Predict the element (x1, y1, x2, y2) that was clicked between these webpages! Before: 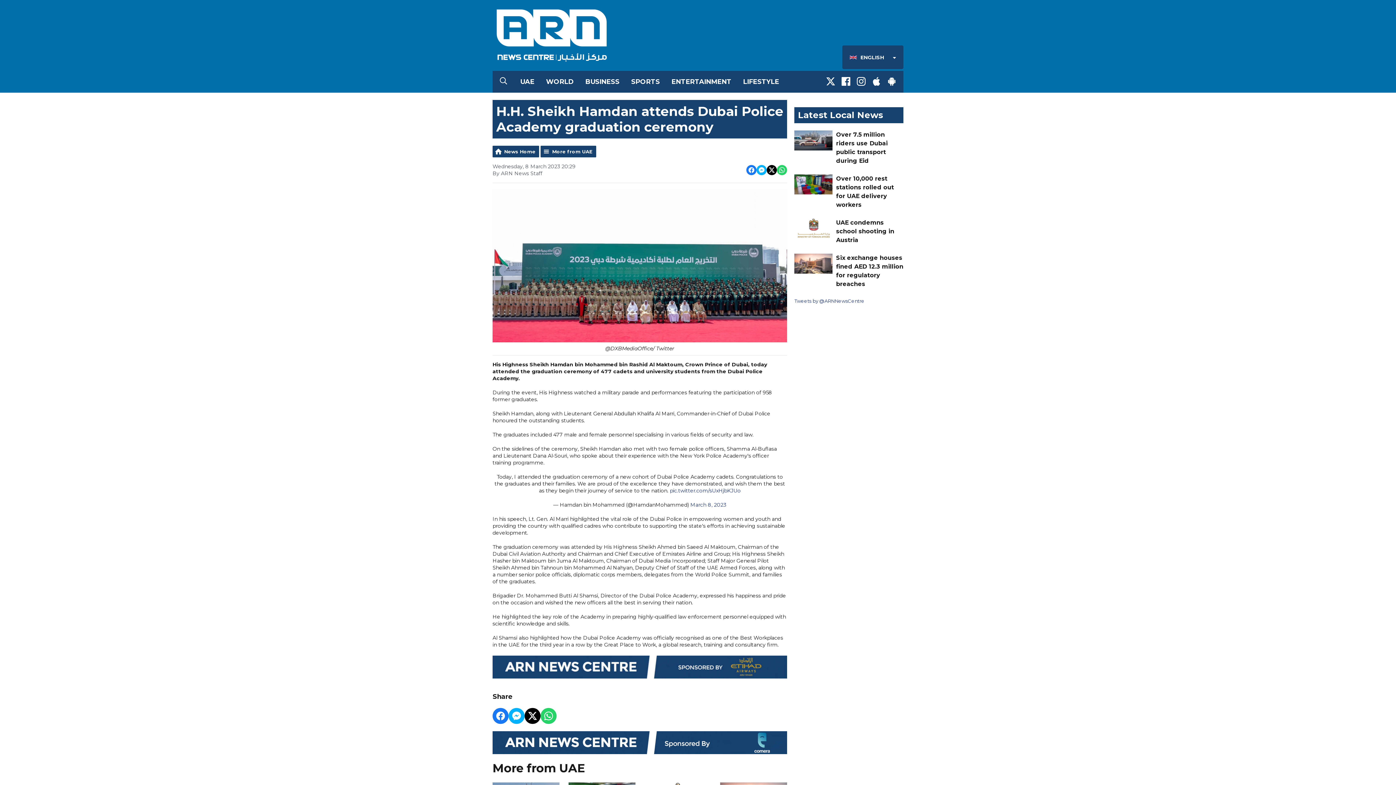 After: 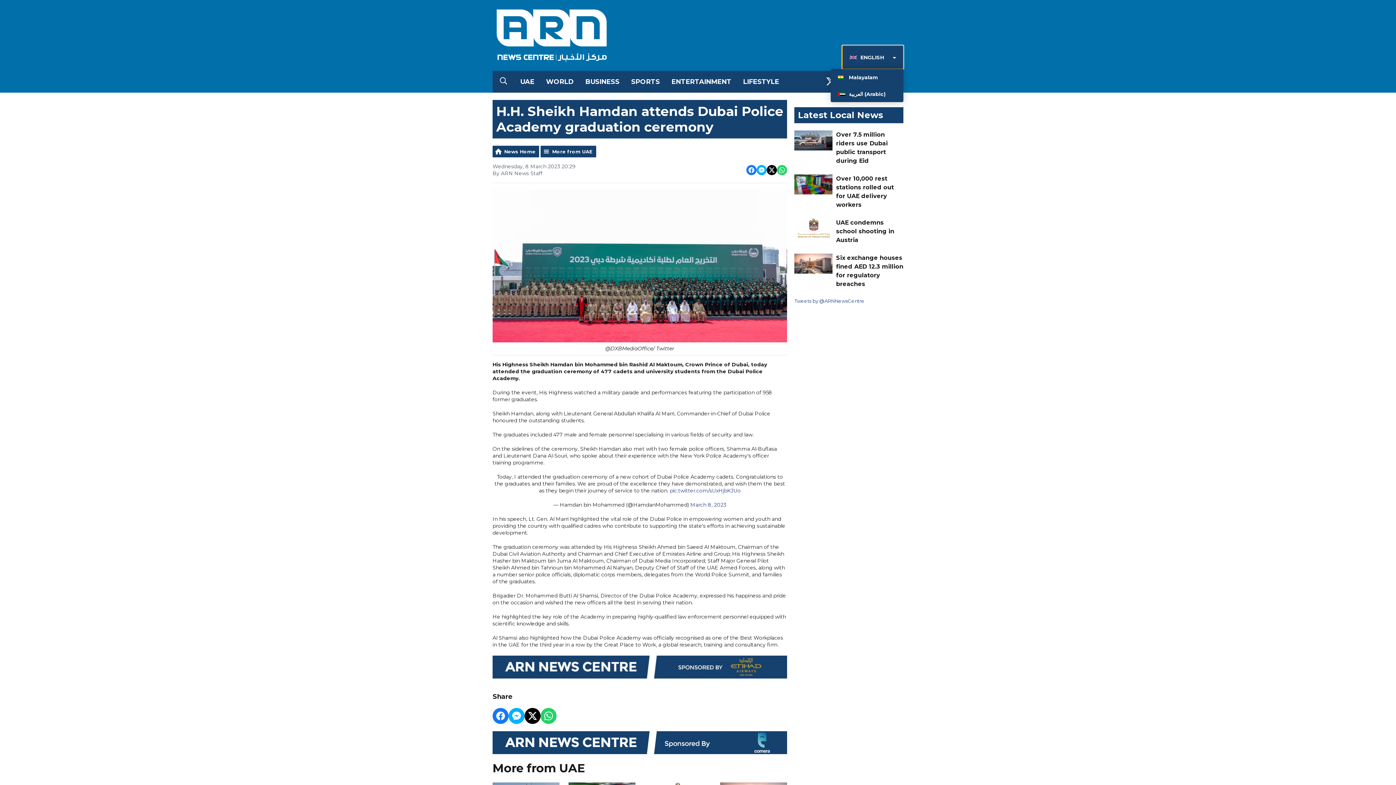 Action: label: ENGLISH  bbox: (842, 45, 903, 69)